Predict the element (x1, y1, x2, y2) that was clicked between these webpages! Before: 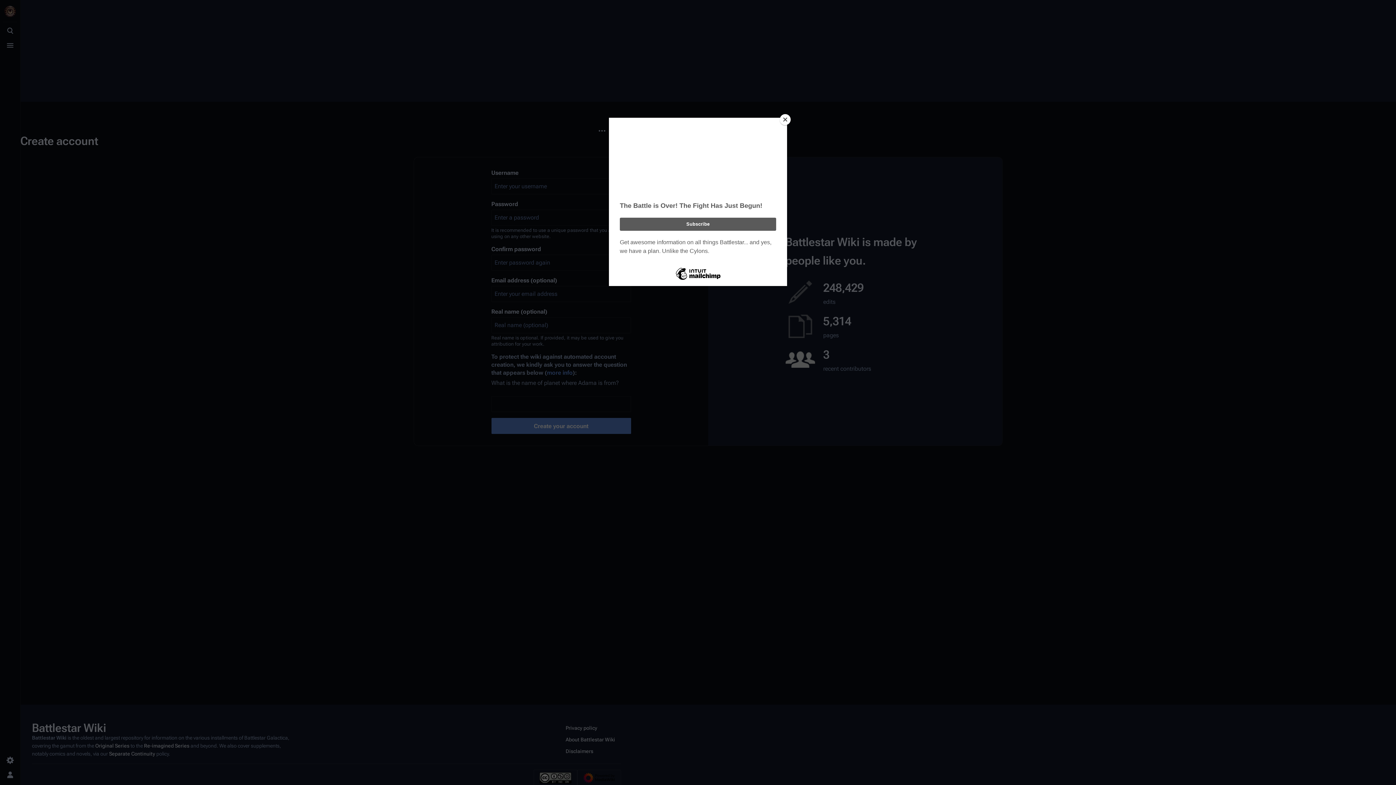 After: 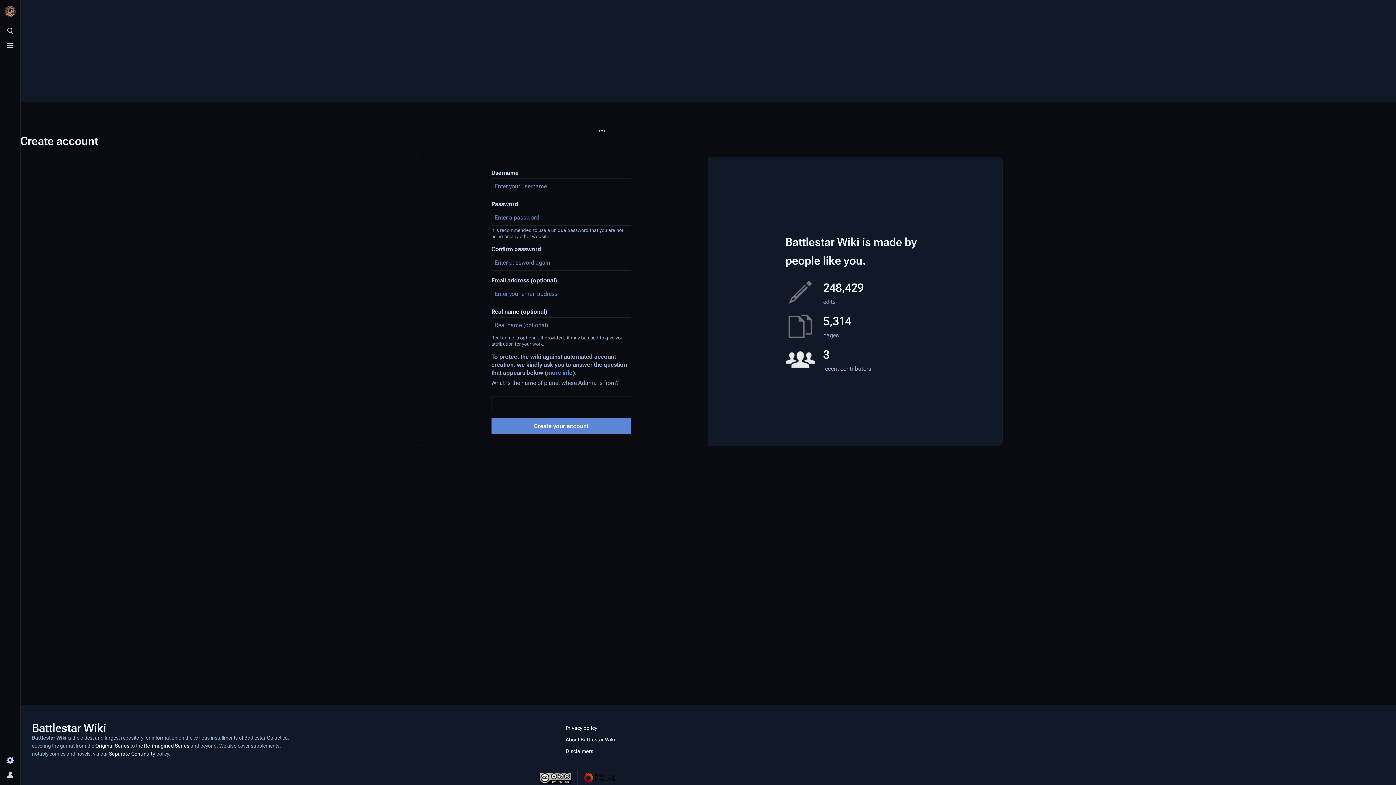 Action: bbox: (780, 114, 790, 125) label: Close